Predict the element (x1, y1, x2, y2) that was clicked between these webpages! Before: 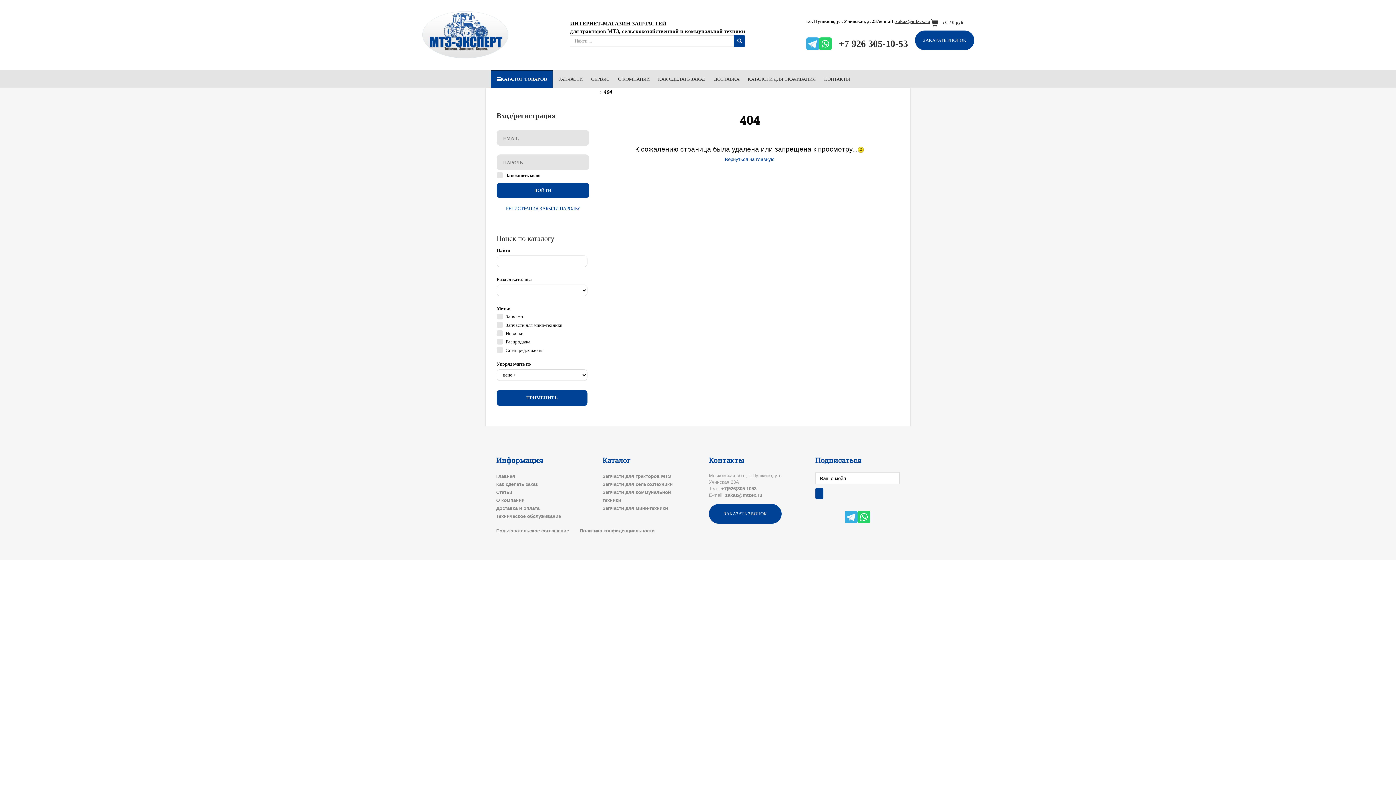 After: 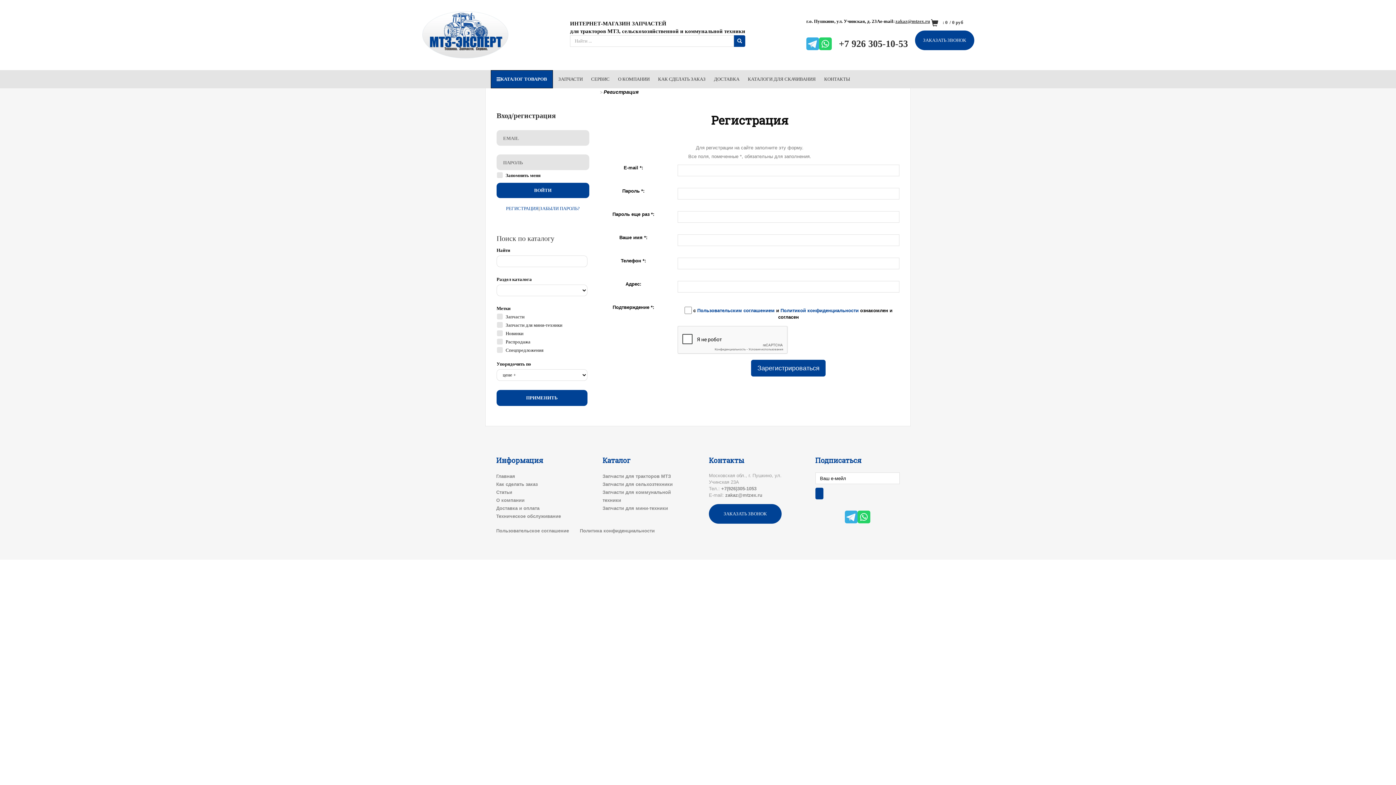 Action: bbox: (506, 205, 538, 211) label: РЕГИСТРАЦИЯ